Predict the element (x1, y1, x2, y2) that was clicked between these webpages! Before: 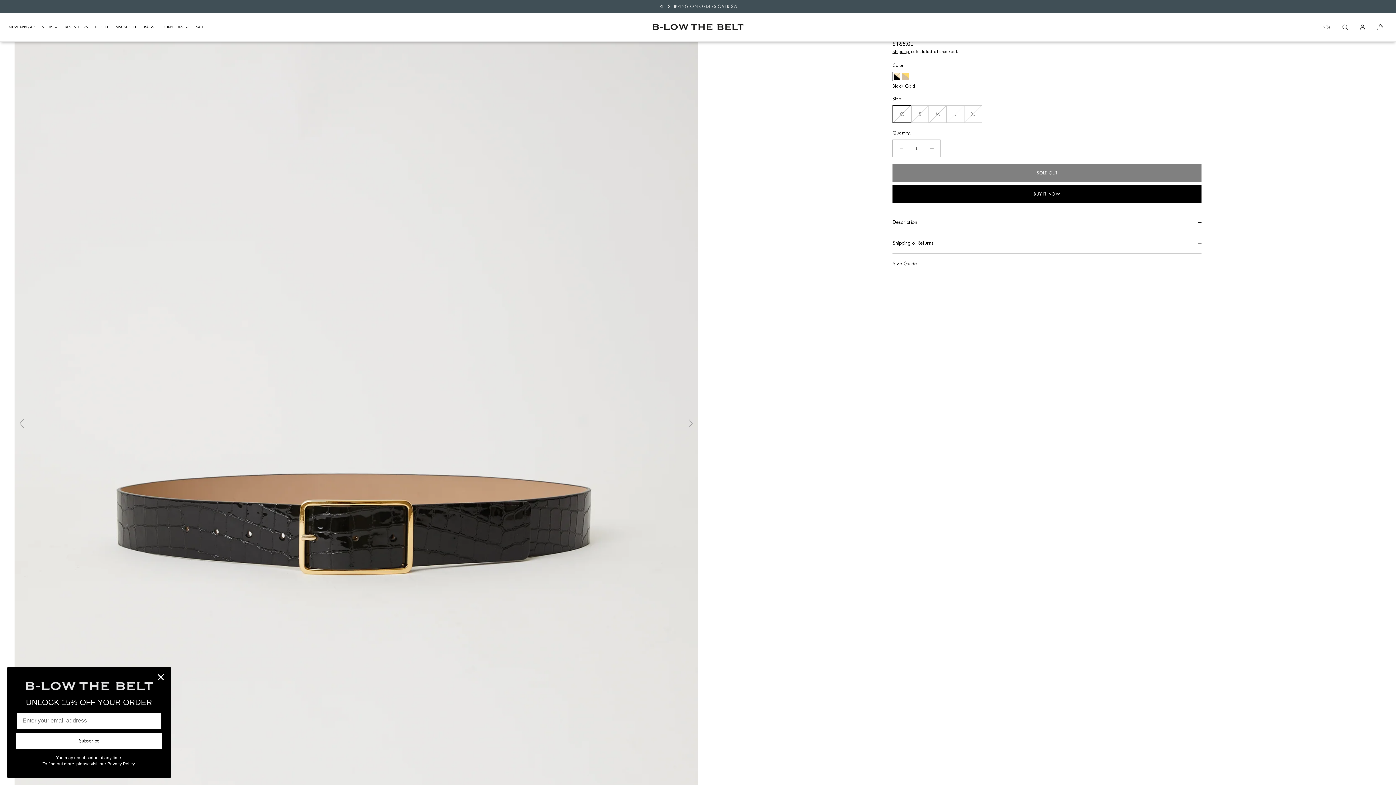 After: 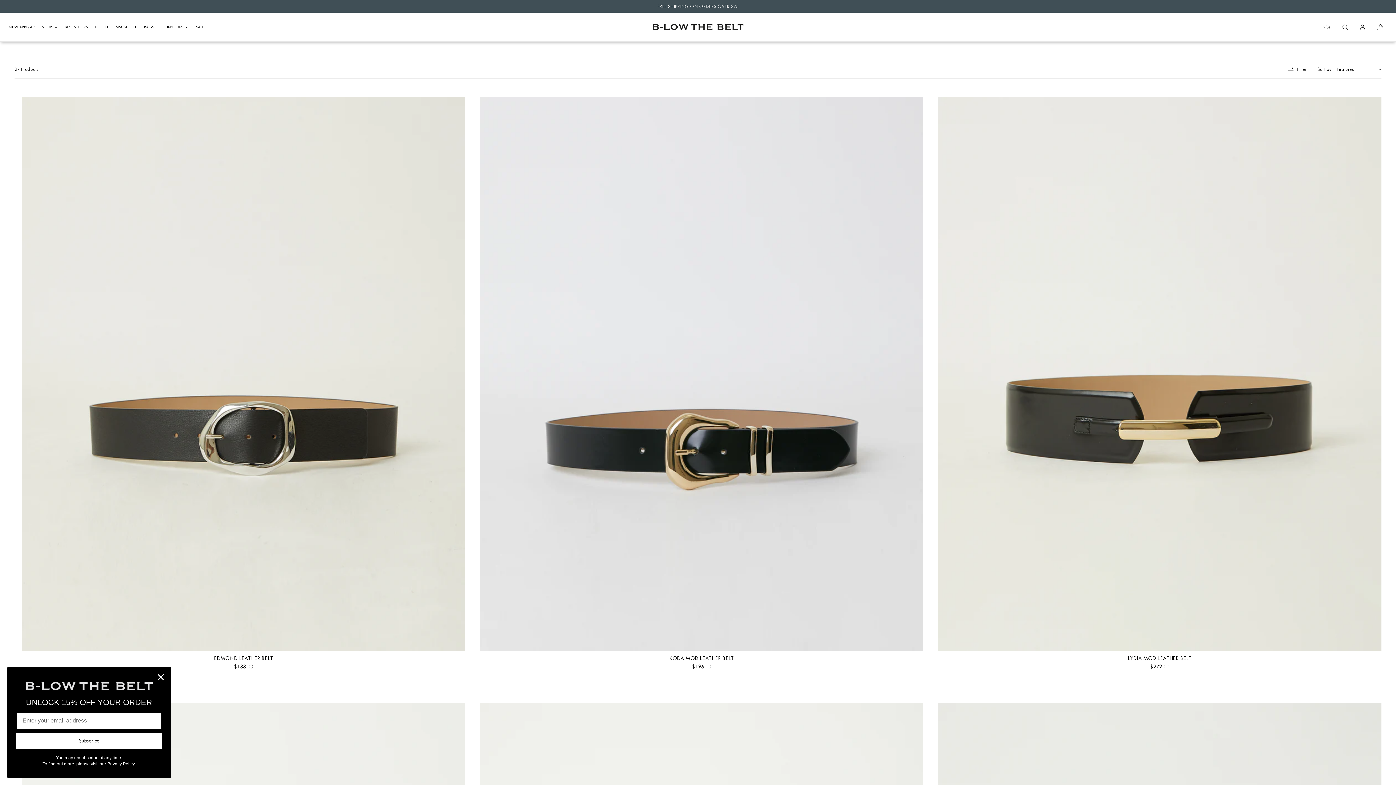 Action: label: WAIST BELTS bbox: (114, 12, 142, 41)